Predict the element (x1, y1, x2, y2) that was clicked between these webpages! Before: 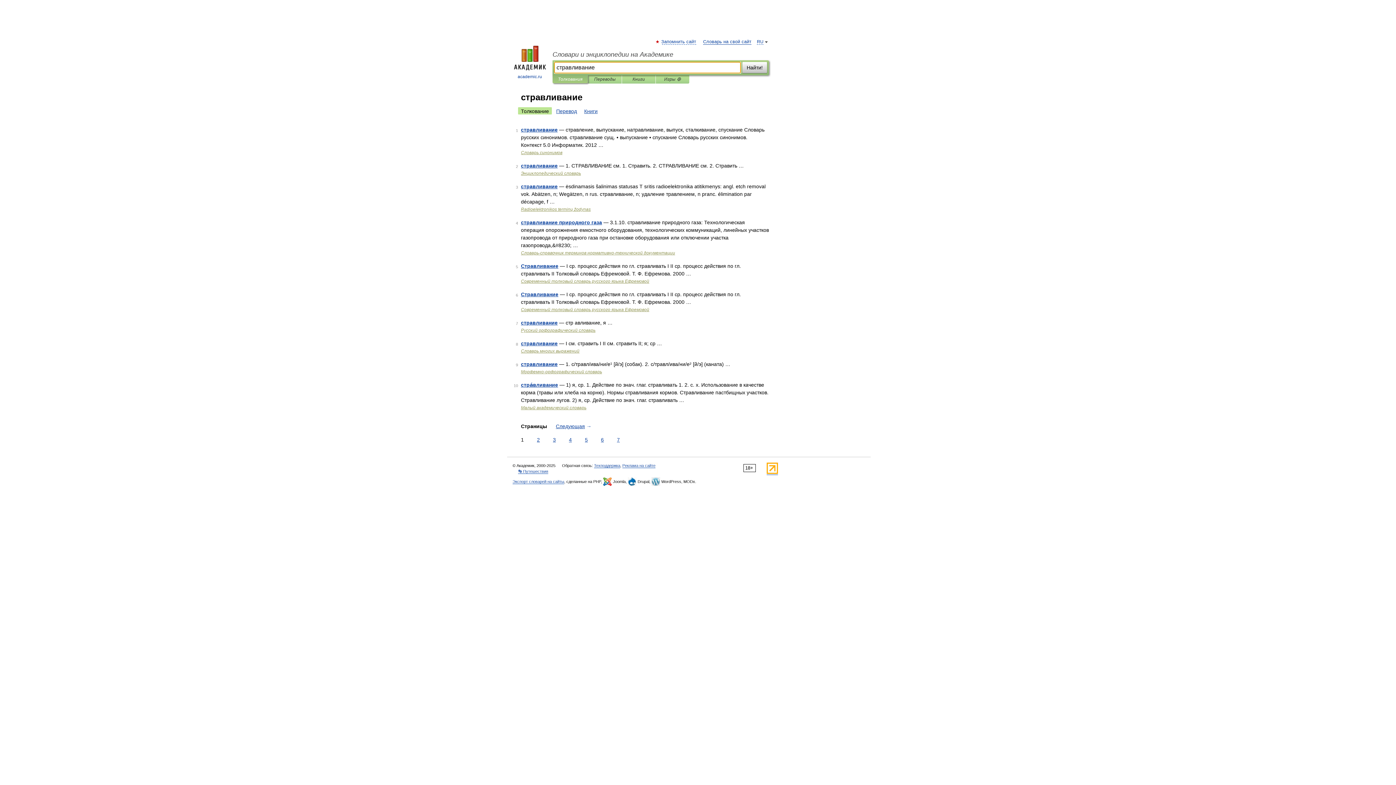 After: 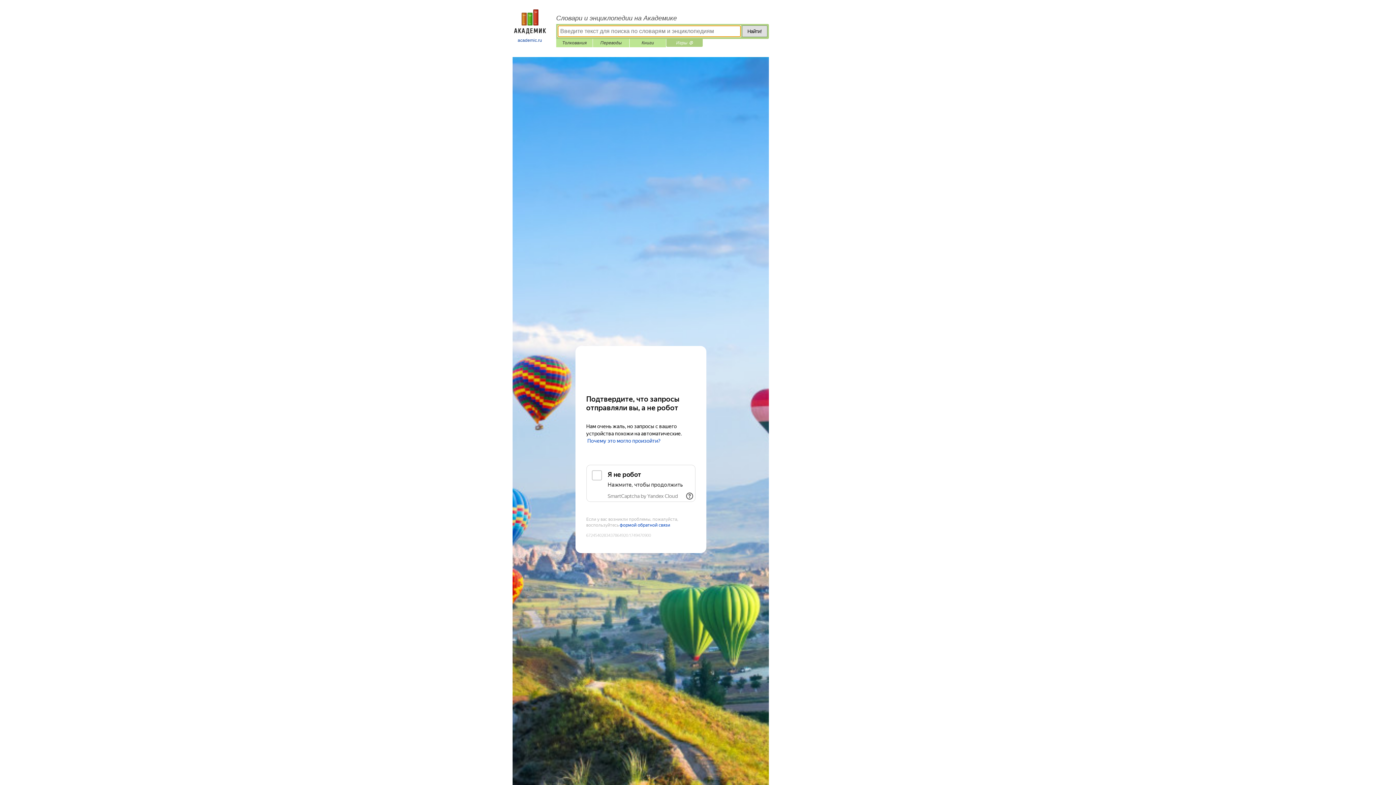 Action: label: Игры ⚽ bbox: (661, 75, 684, 83)